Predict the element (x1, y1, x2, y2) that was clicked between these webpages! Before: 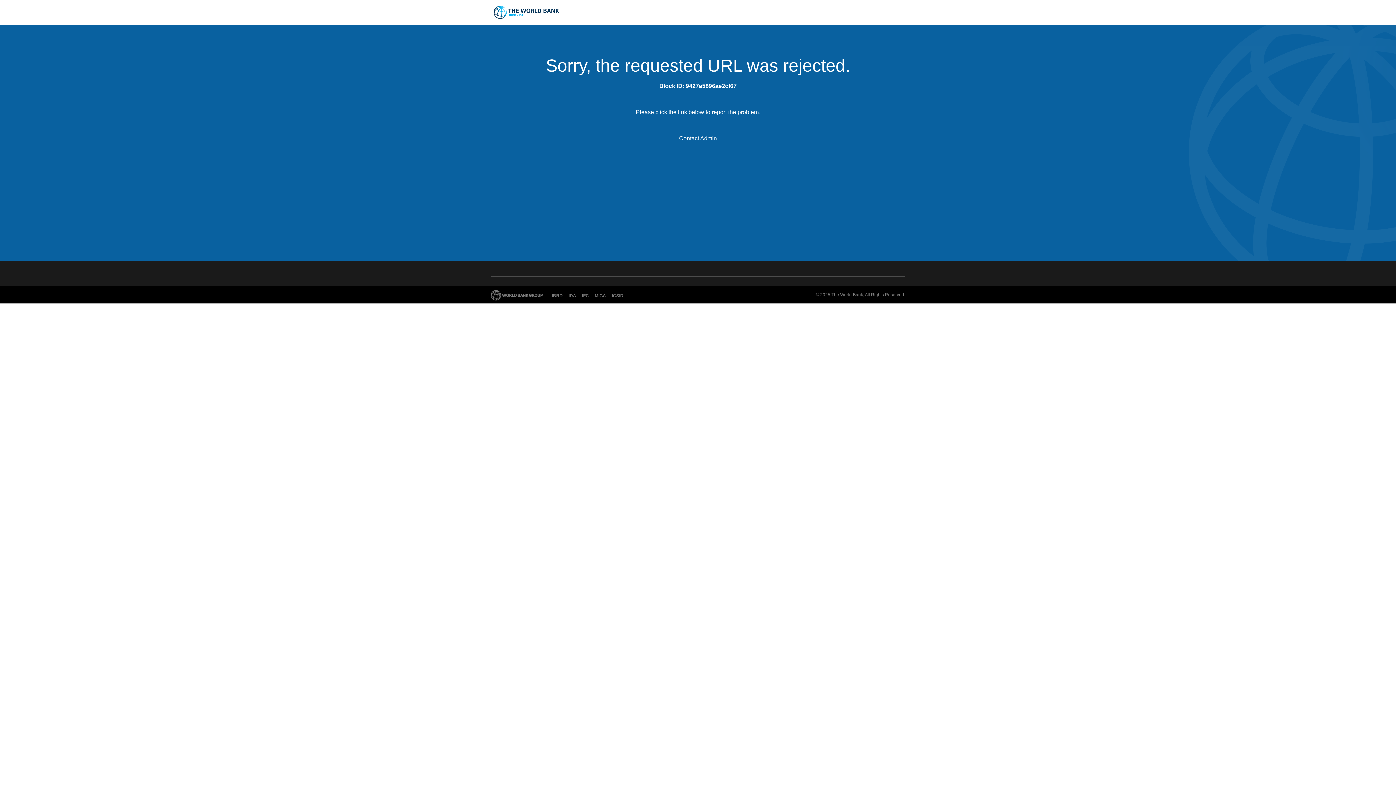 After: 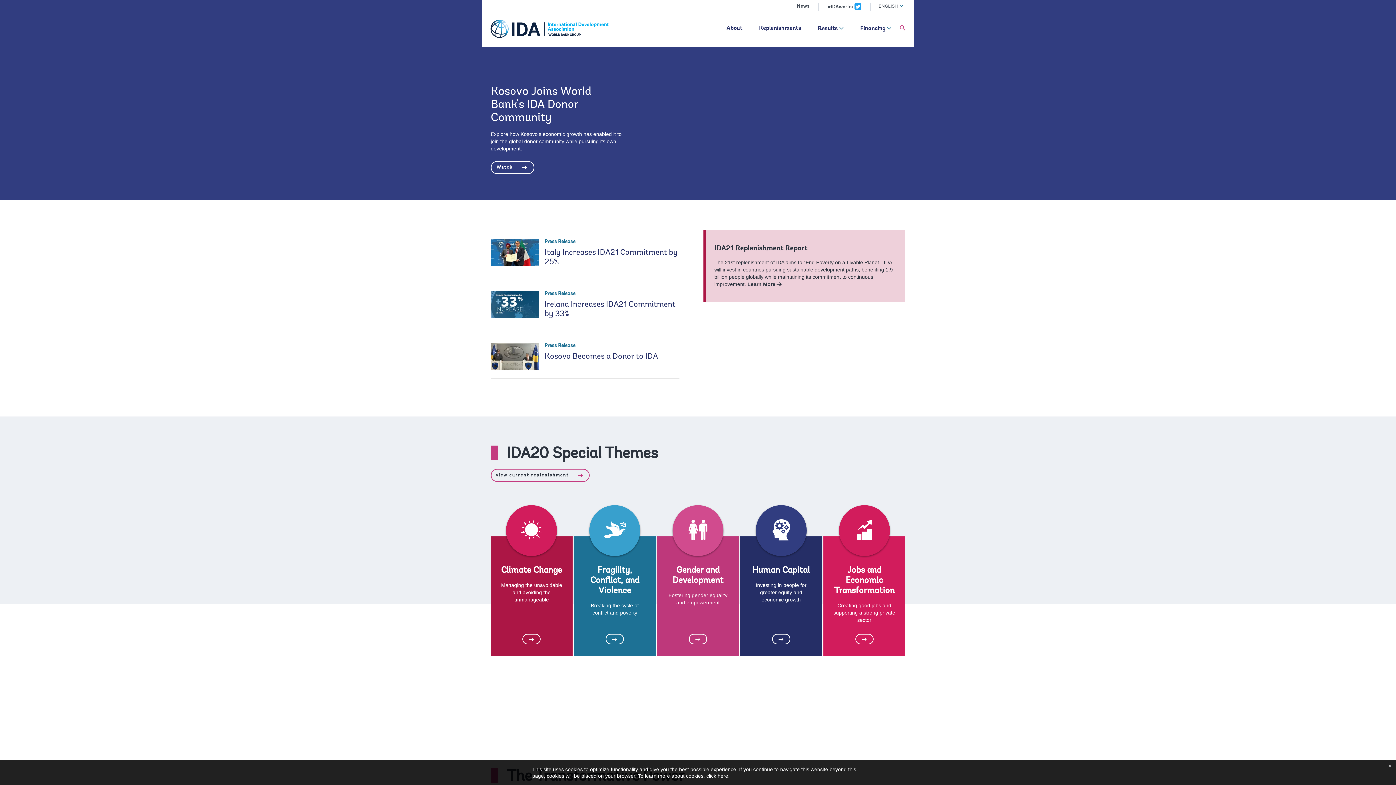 Action: bbox: (565, 293, 579, 299) label: IDA